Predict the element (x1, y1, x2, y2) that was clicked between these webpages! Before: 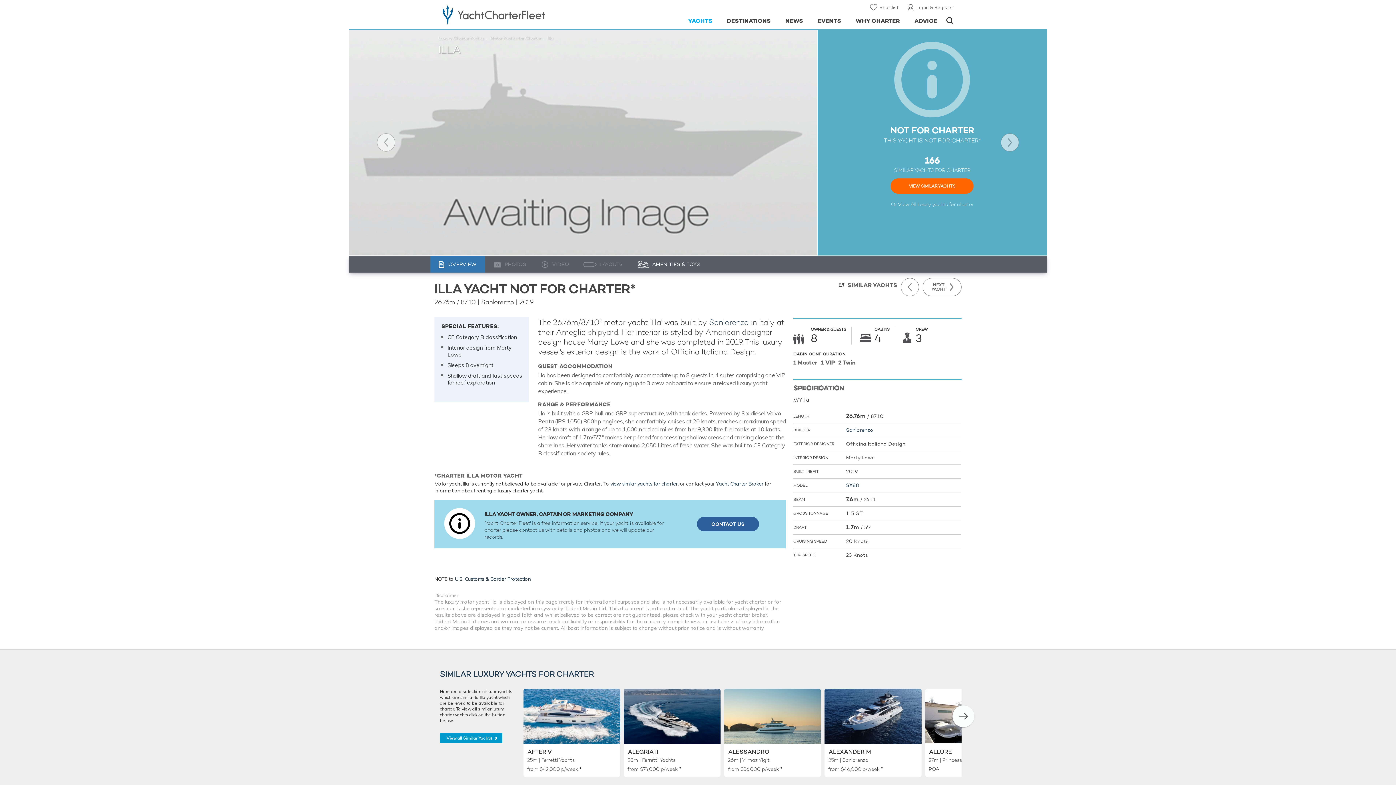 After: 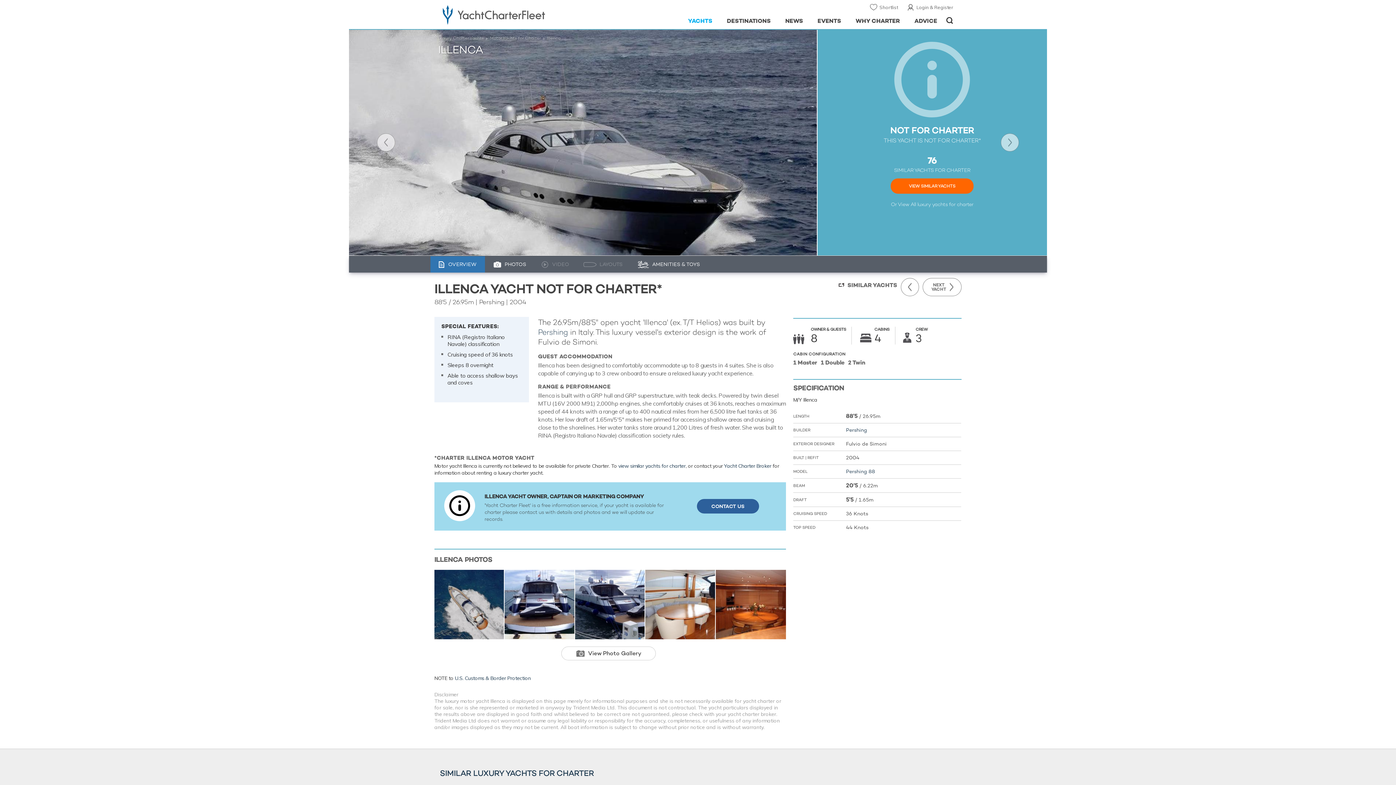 Action: bbox: (922, 278, 961, 296) label: NEXT YACHT